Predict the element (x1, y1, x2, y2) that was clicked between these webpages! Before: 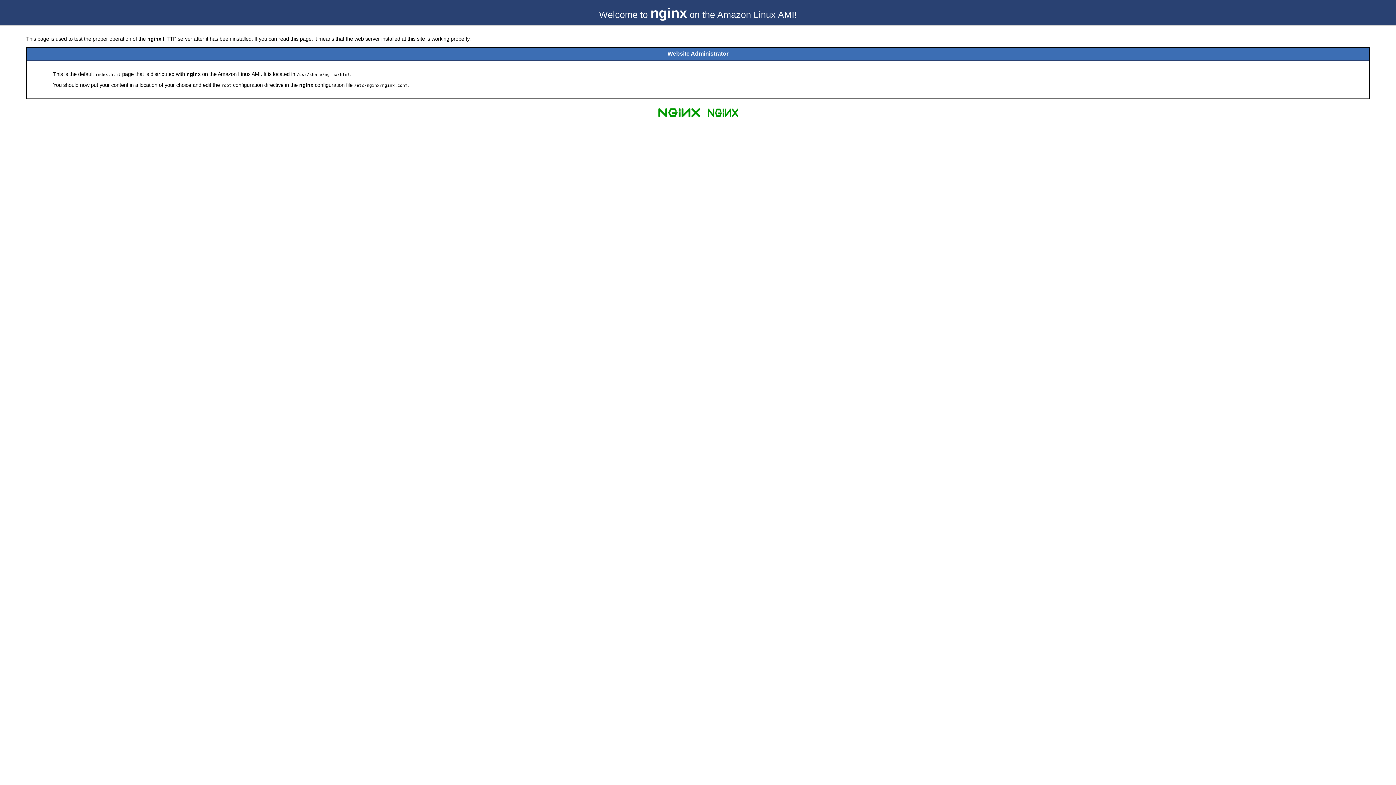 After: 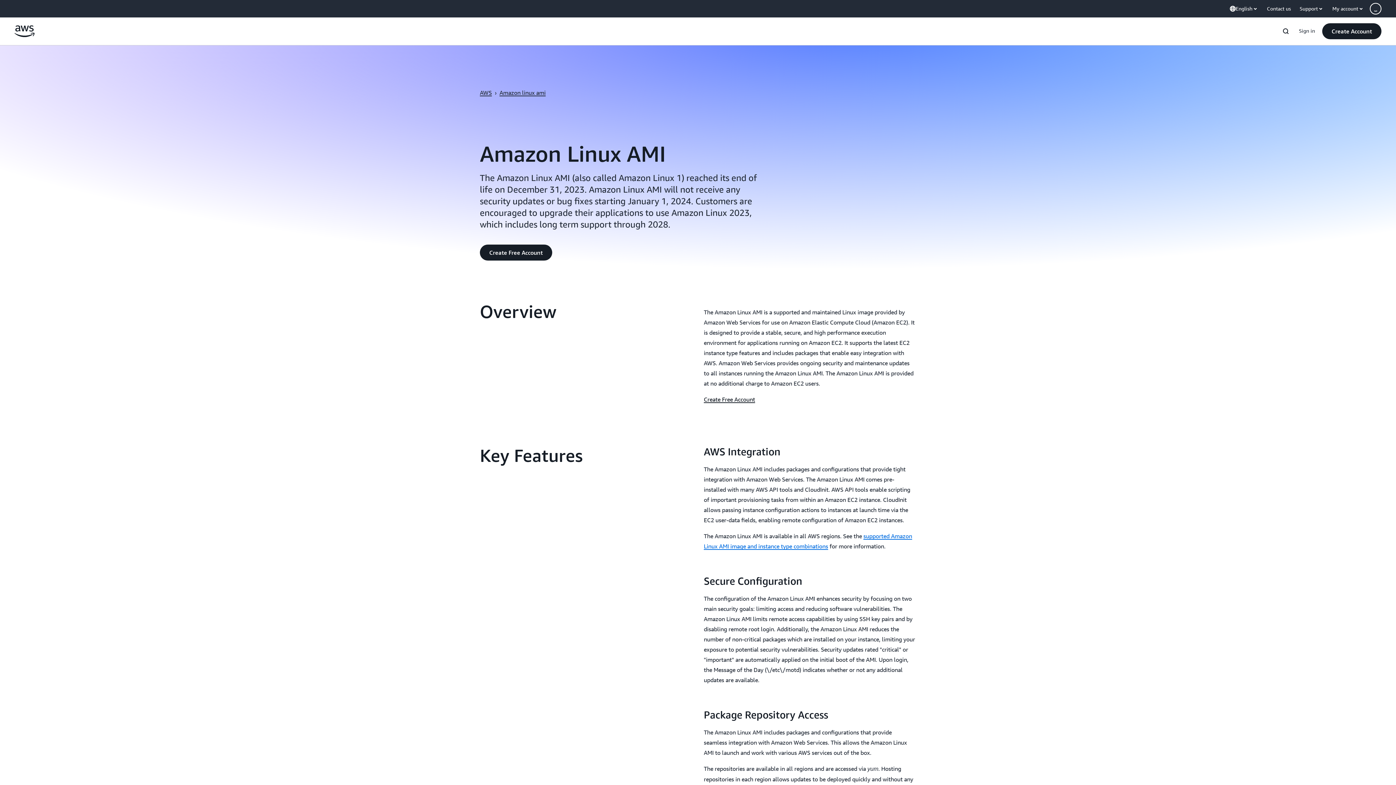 Action: bbox: (704, 115, 741, 121)